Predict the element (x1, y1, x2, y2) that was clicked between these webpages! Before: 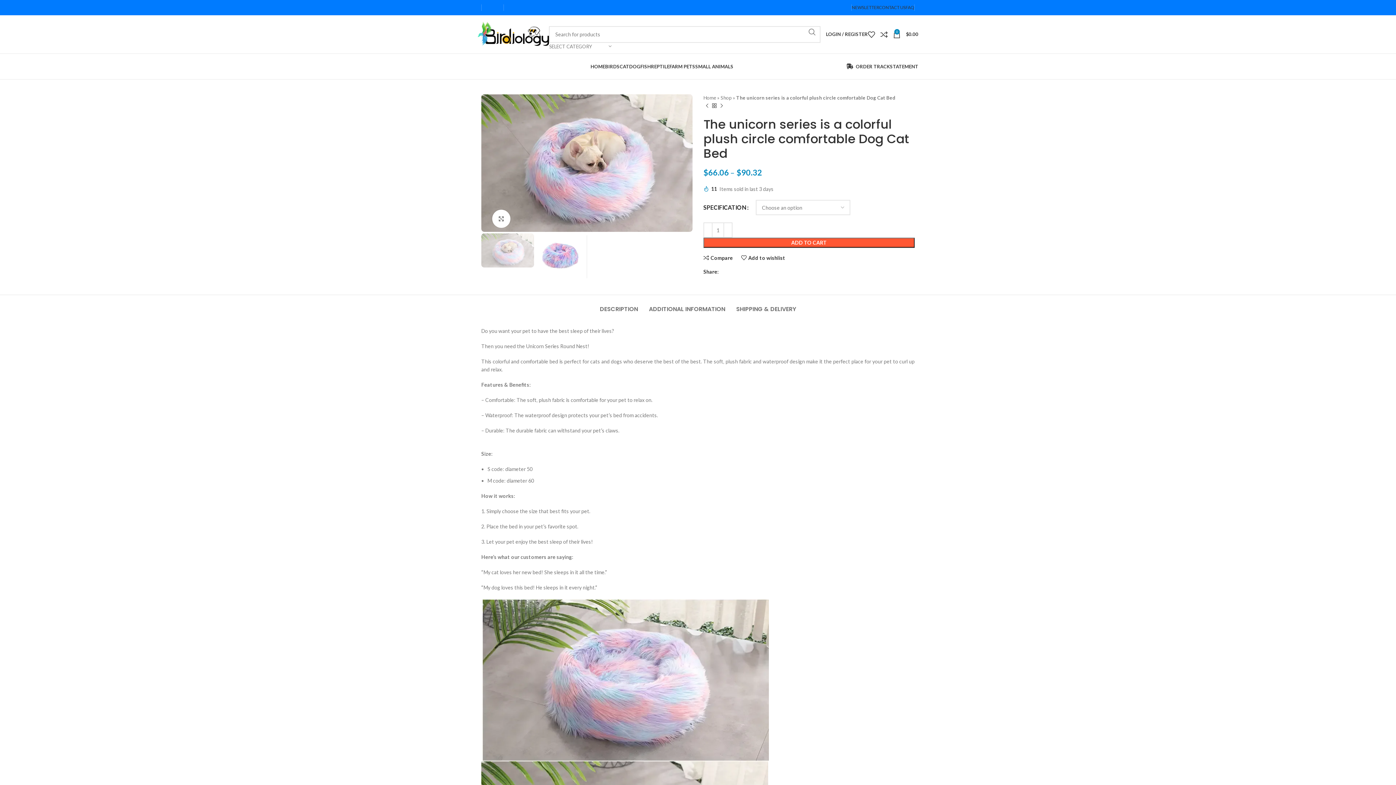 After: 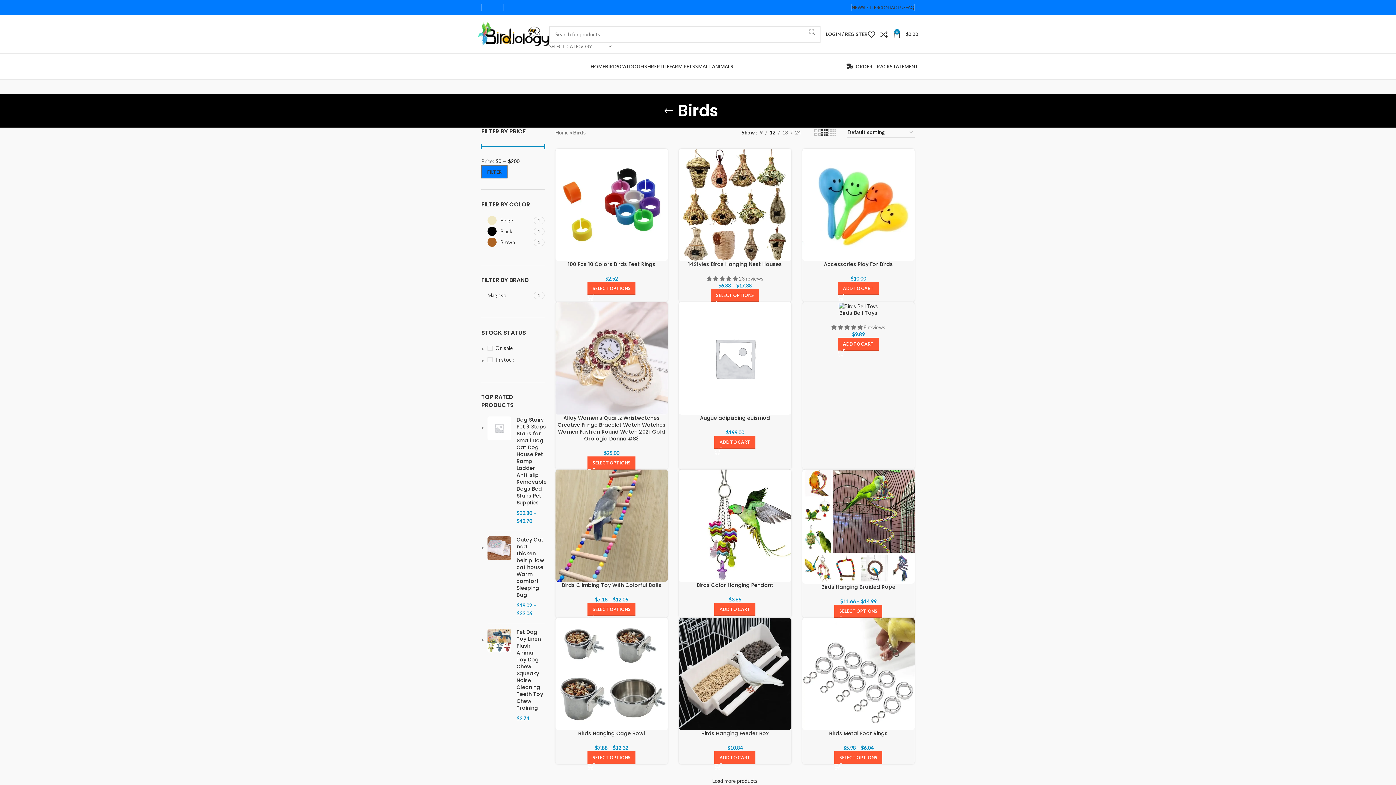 Action: label: BIRDS bbox: (605, 59, 619, 73)